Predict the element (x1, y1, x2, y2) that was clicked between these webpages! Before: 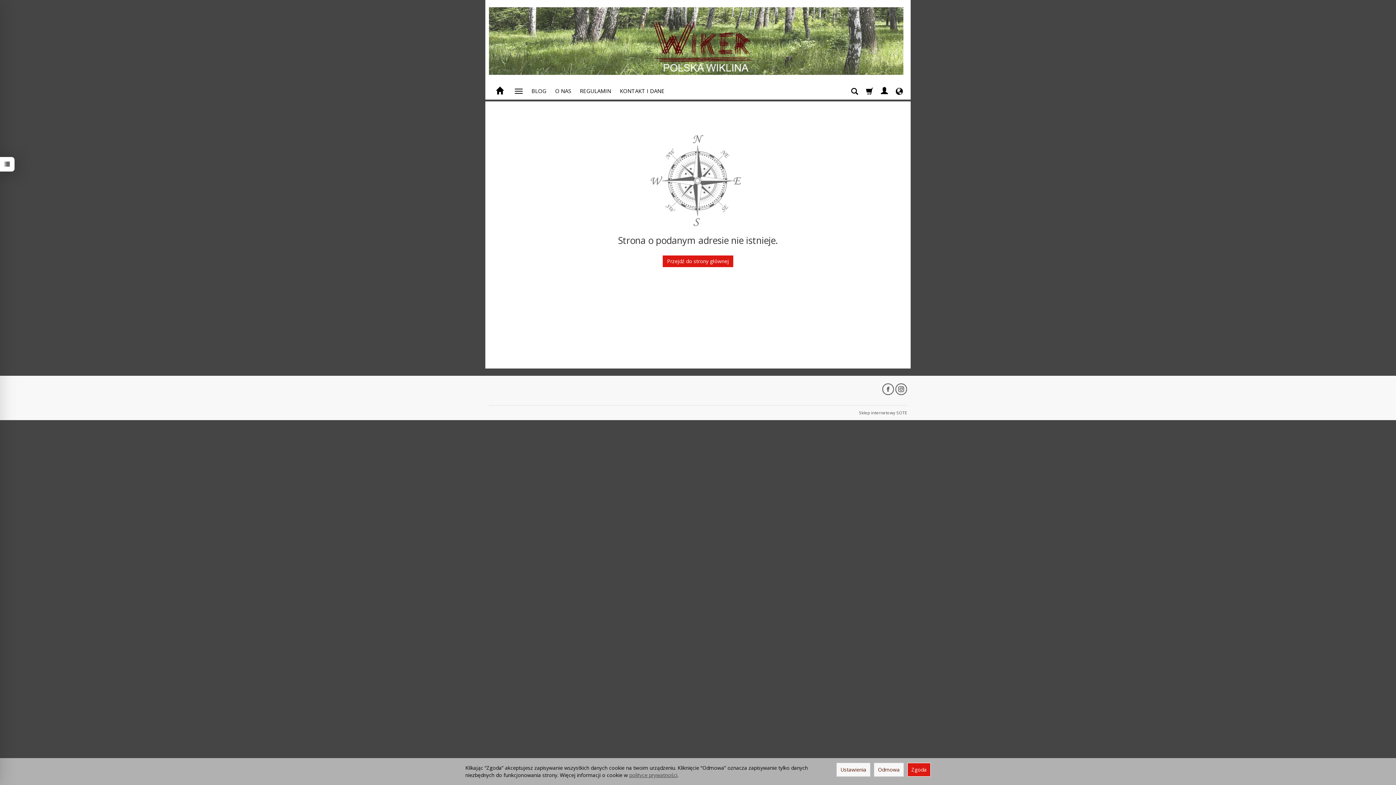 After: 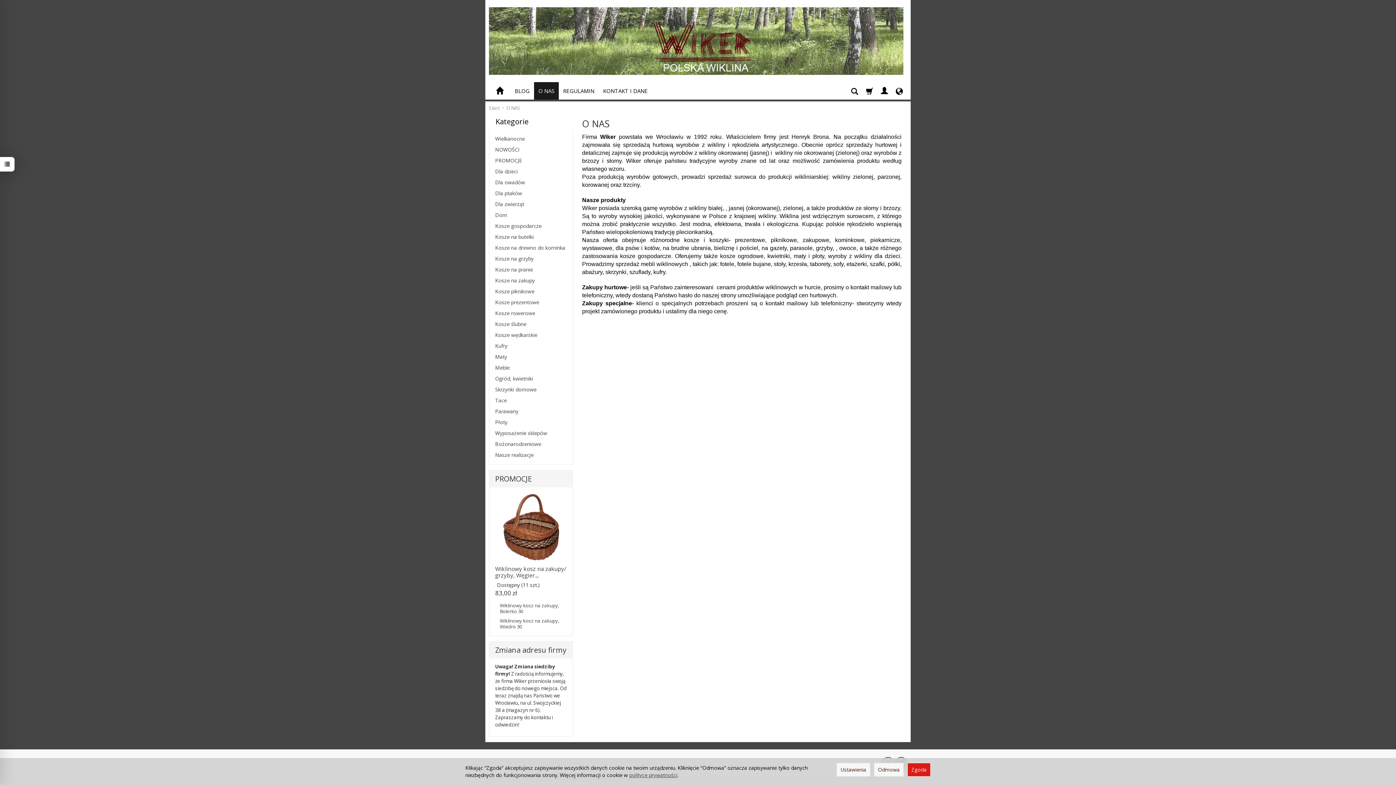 Action: label: O NAS bbox: (550, 82, 575, 99)